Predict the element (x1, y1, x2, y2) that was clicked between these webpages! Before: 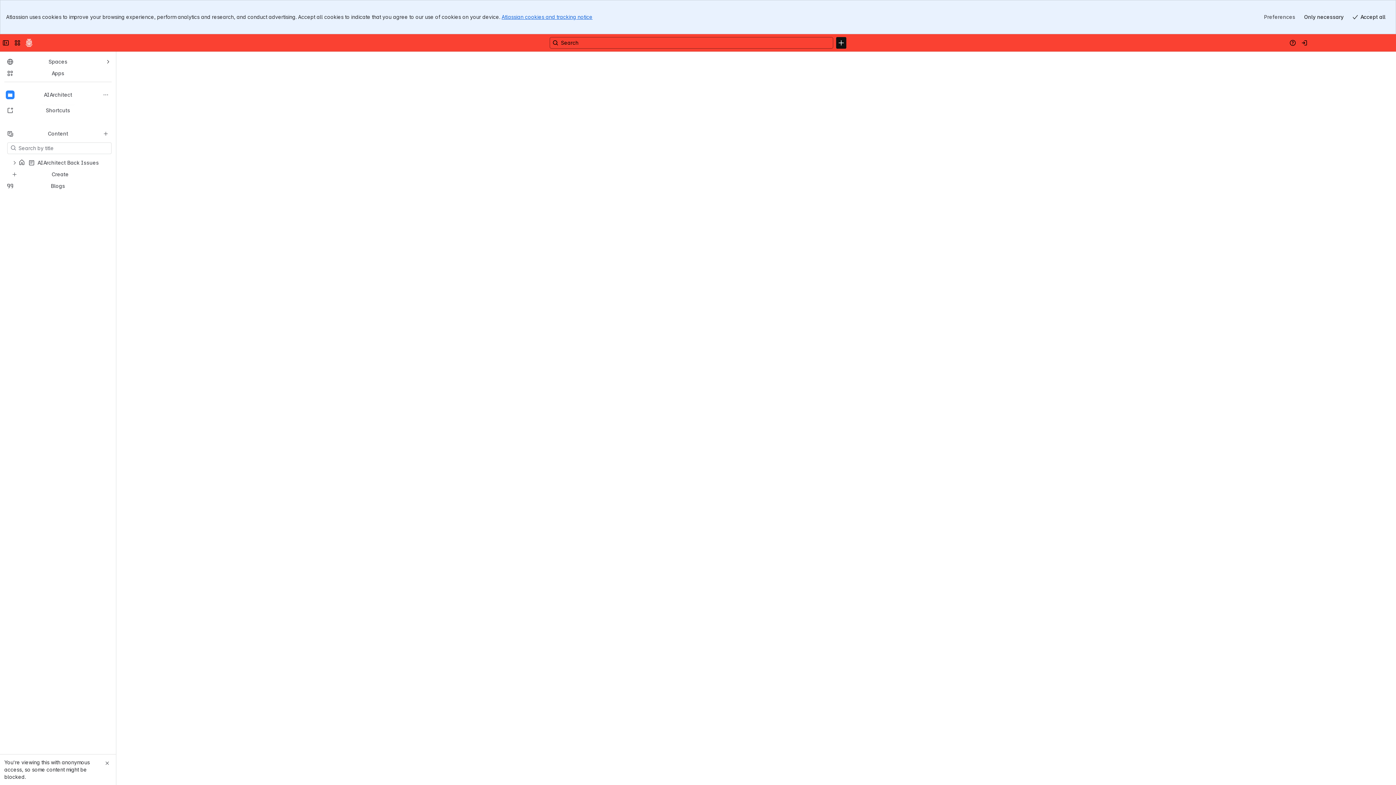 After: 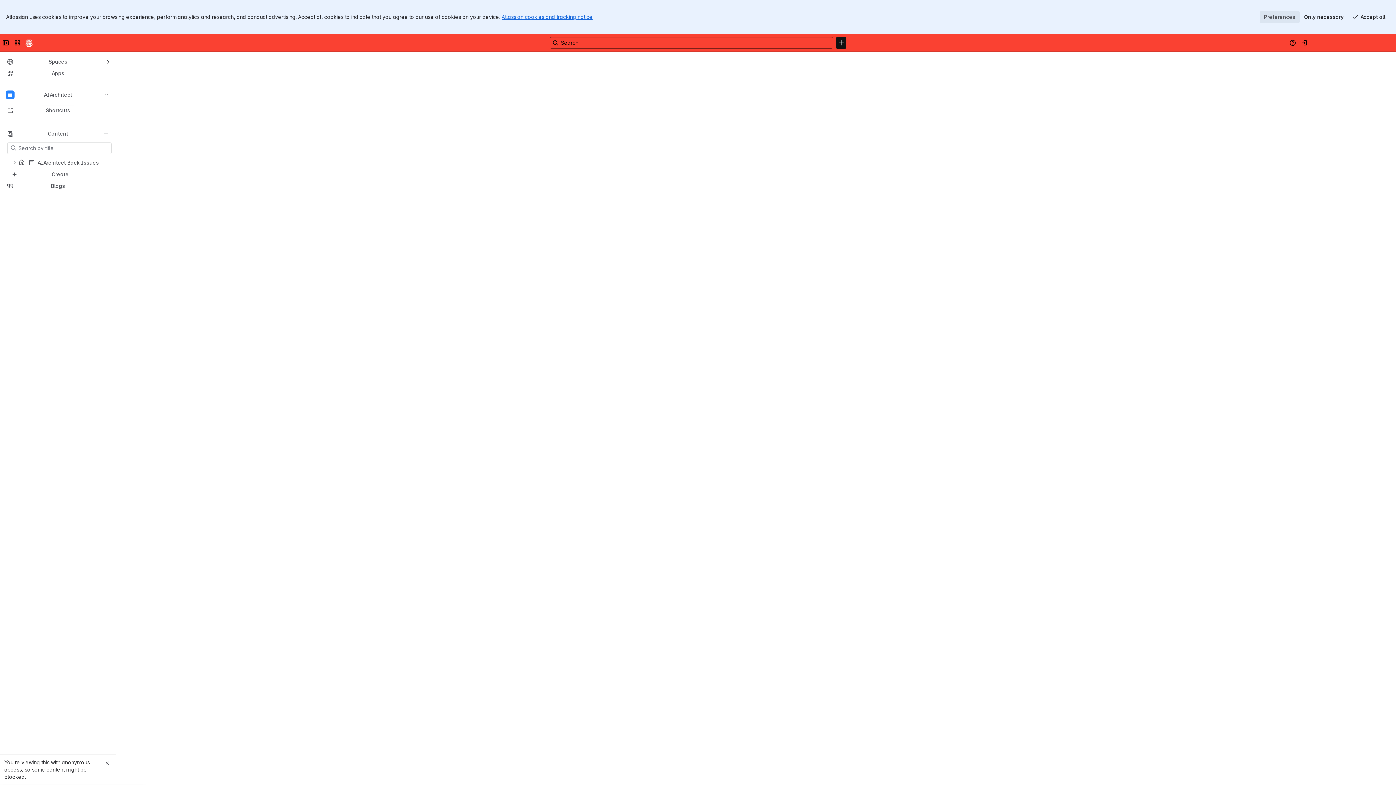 Action: bbox: (1260, 11, 1300, 22) label: Preferences